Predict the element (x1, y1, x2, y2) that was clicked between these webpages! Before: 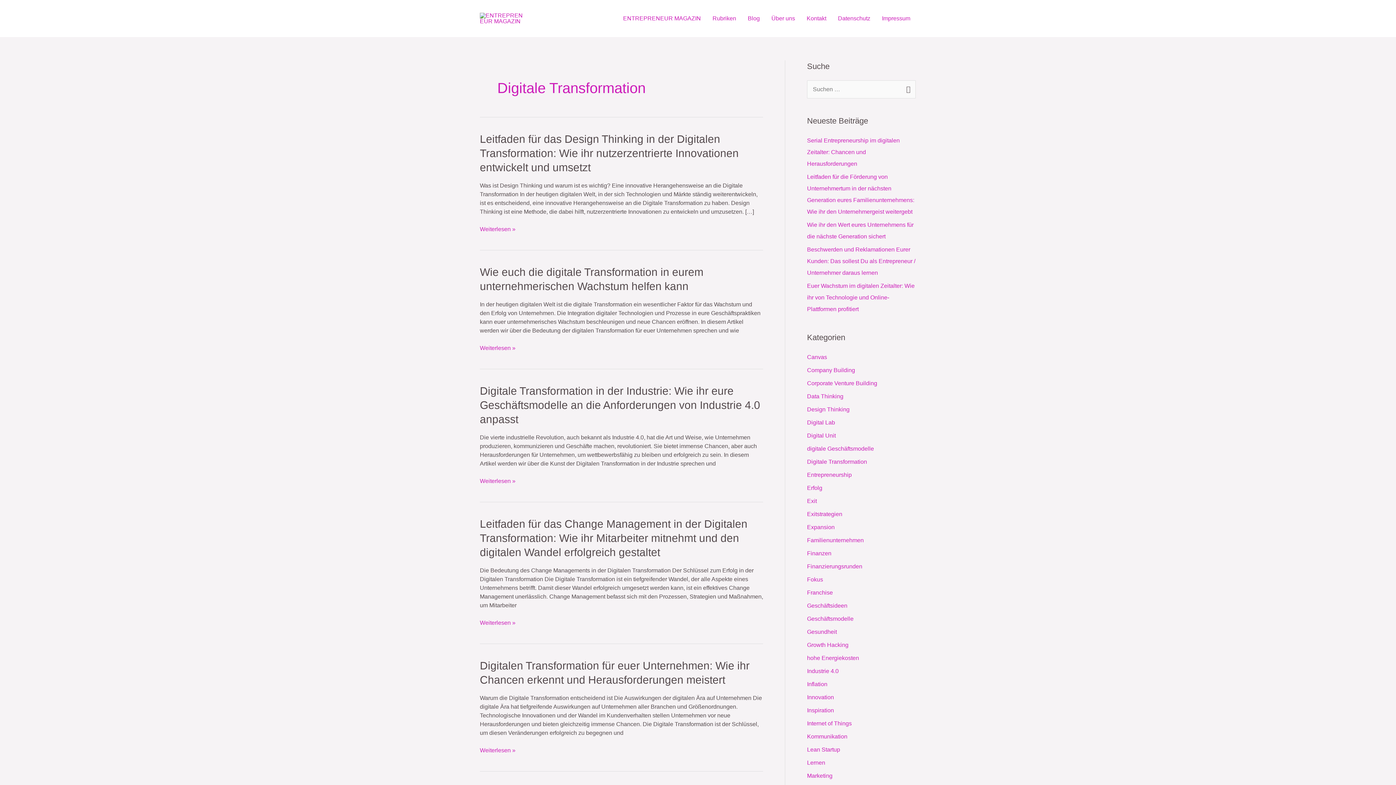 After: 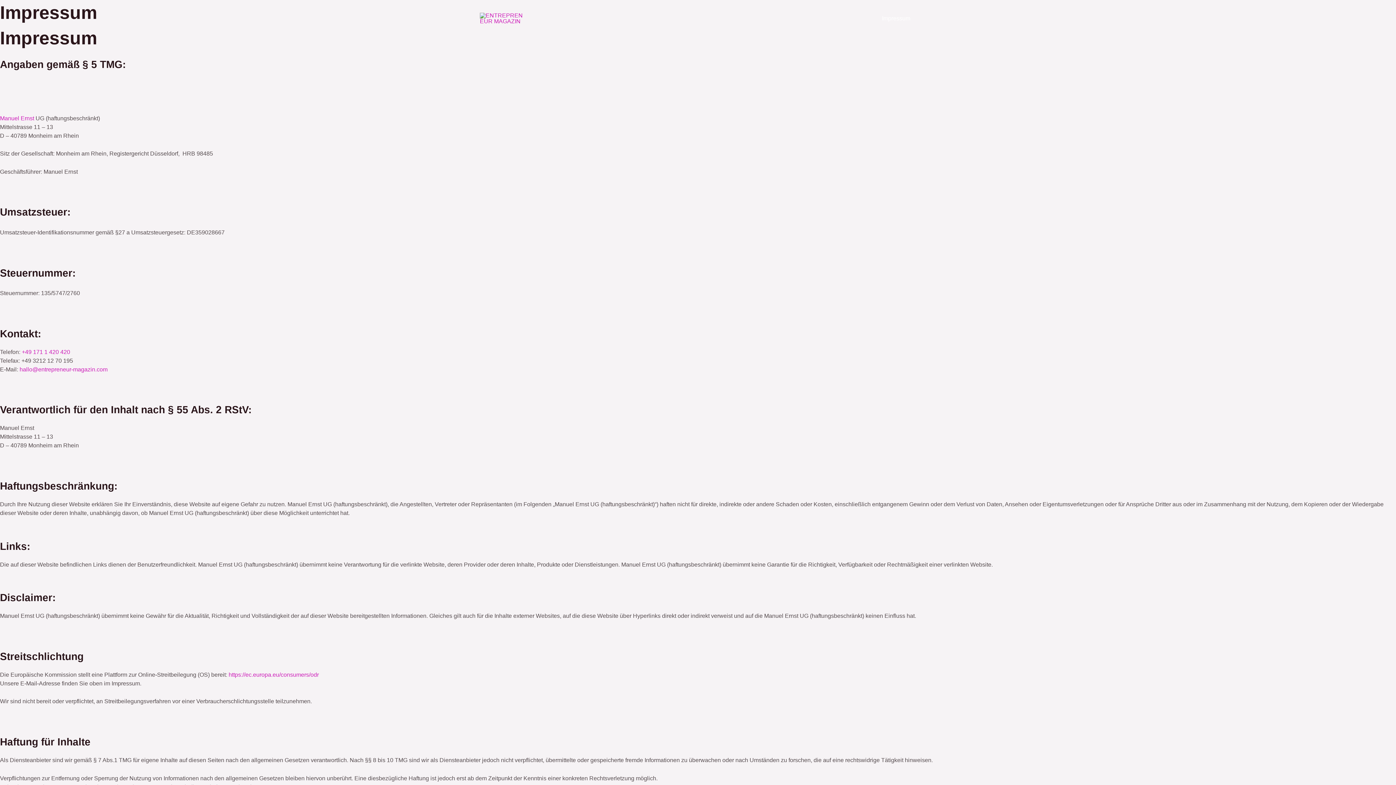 Action: bbox: (876, 5, 916, 31) label: Impressum